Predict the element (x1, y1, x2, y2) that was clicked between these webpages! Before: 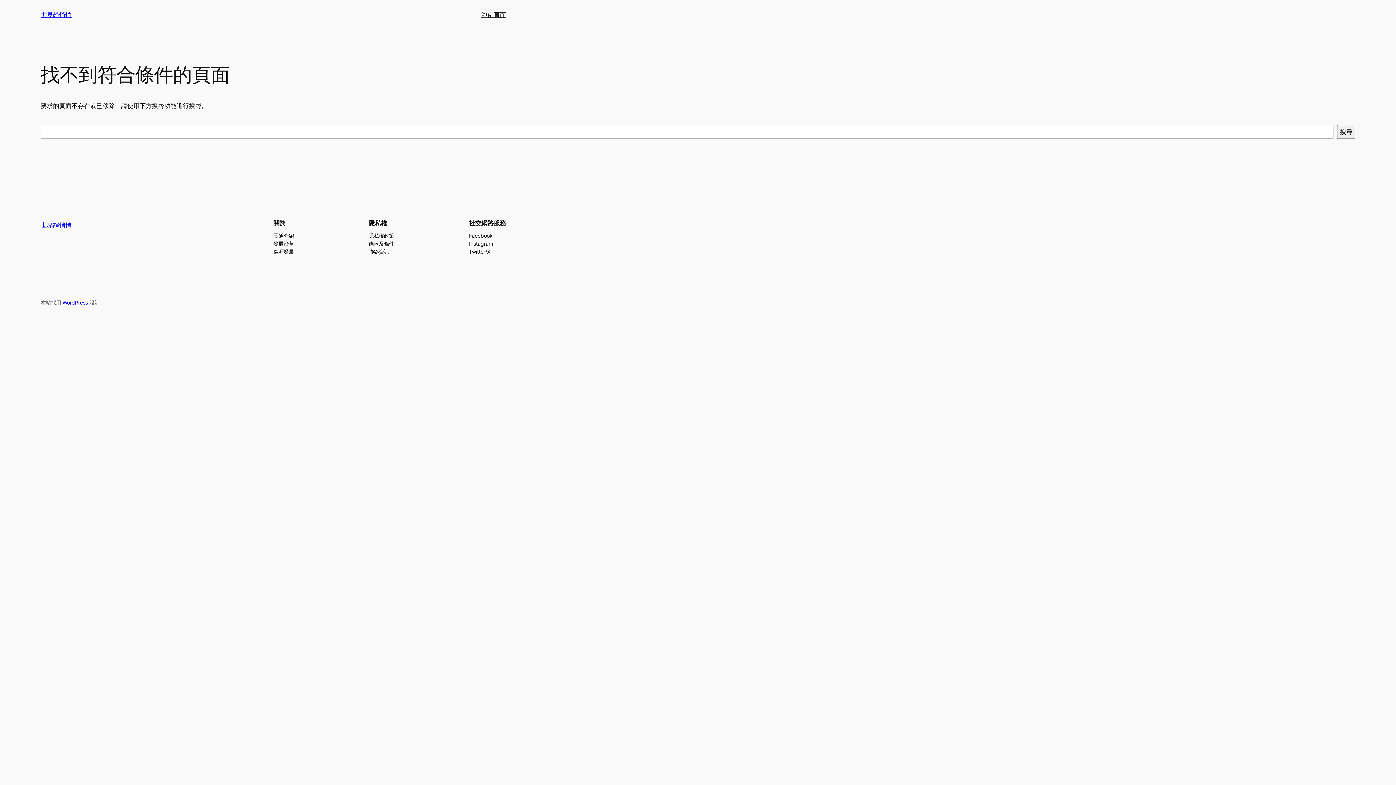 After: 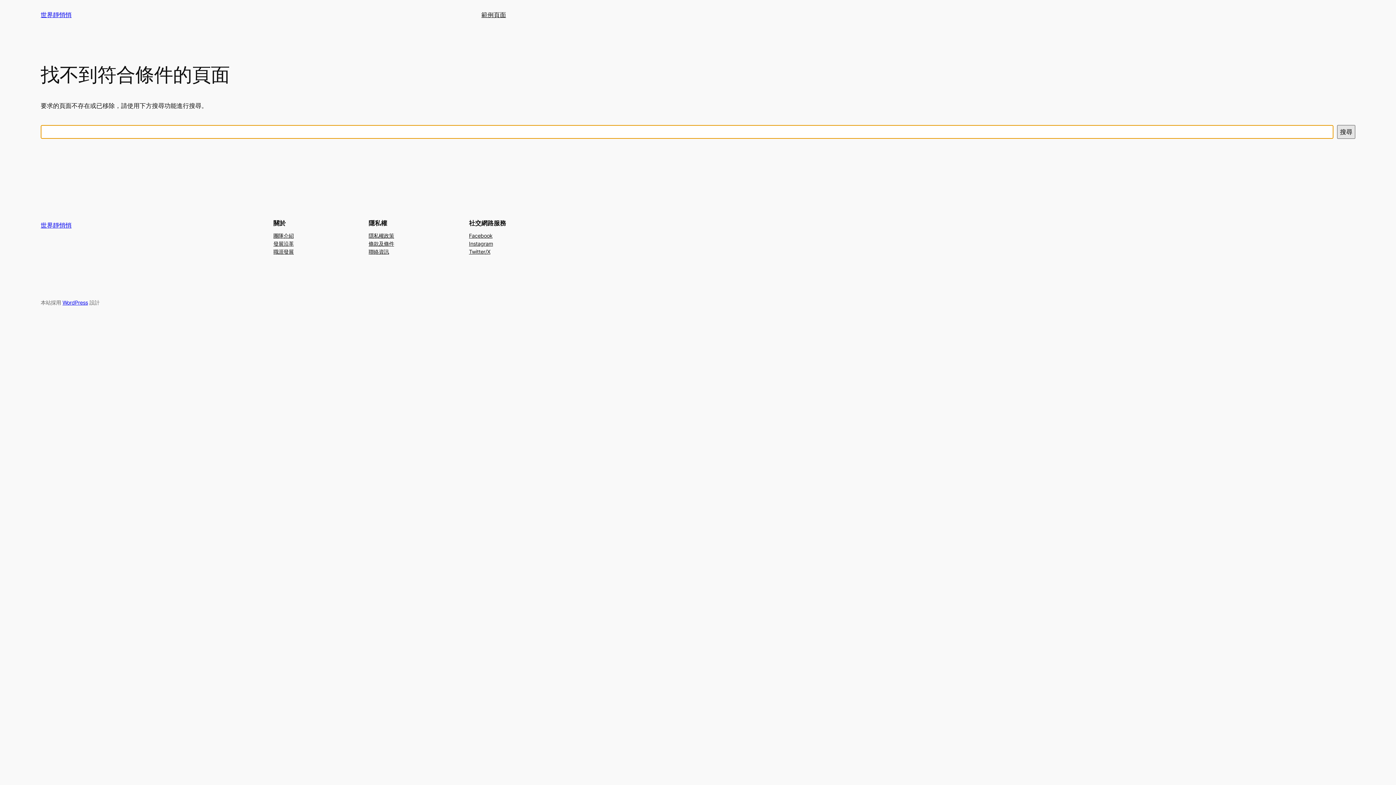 Action: label: 搜尋 bbox: (1337, 125, 1355, 138)